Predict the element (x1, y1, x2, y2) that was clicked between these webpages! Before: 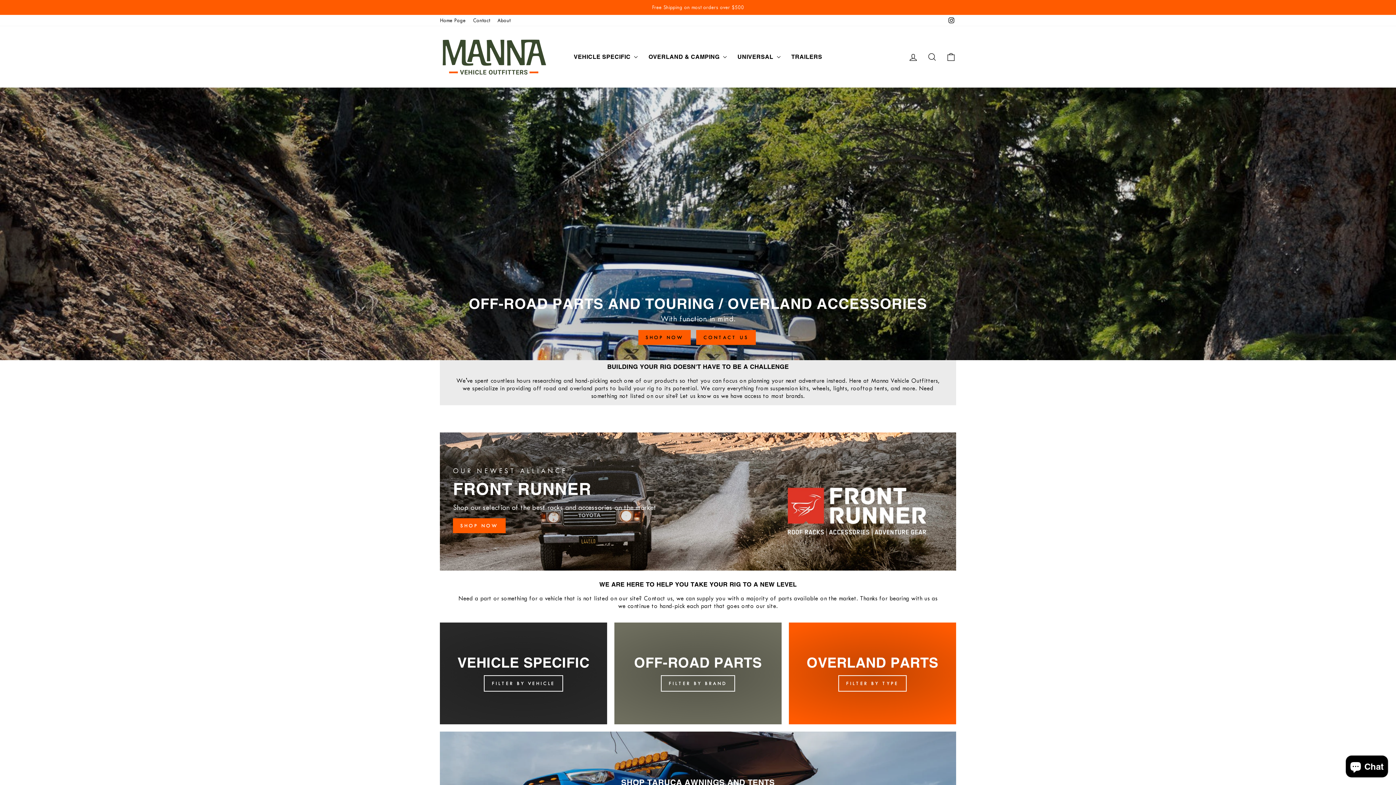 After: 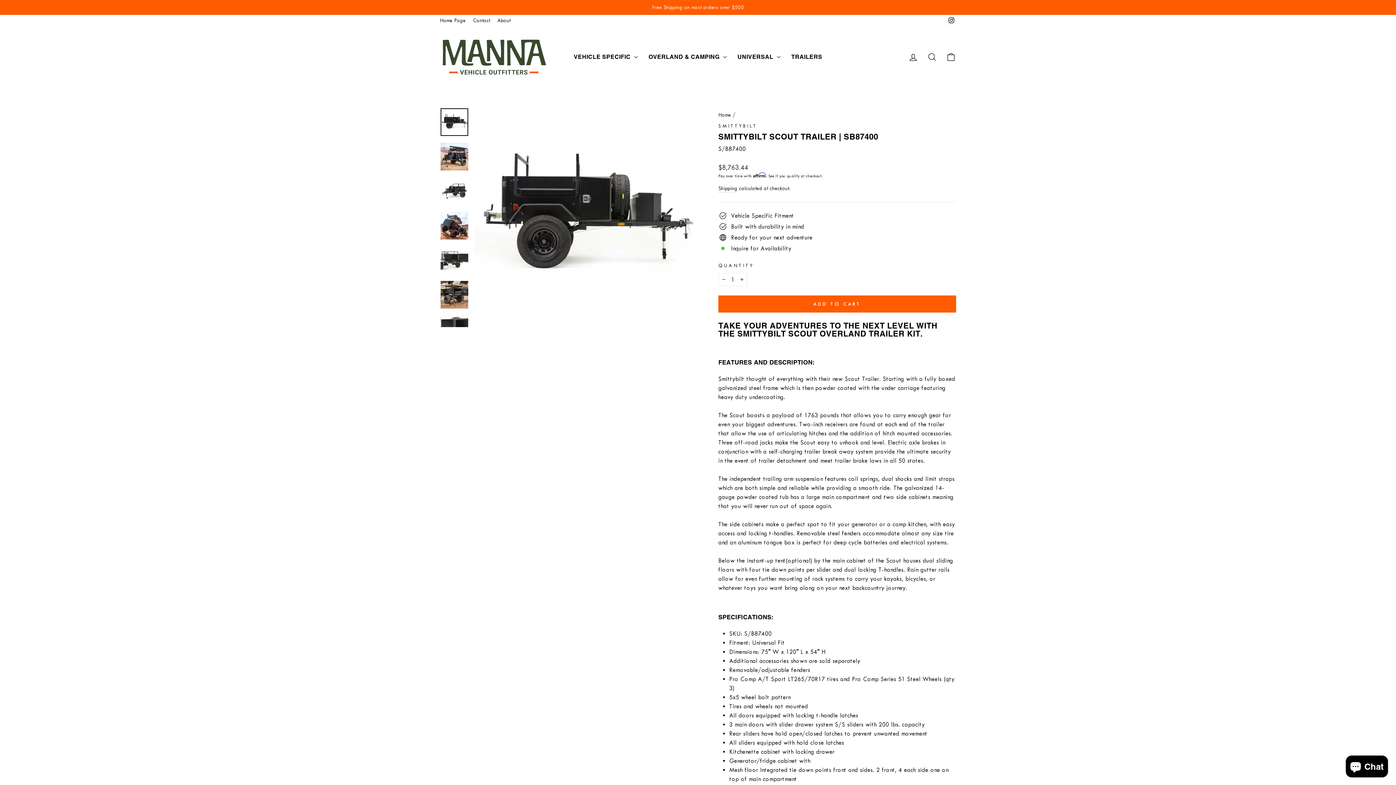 Action: label: TRAILERS bbox: (786, 51, 827, 62)